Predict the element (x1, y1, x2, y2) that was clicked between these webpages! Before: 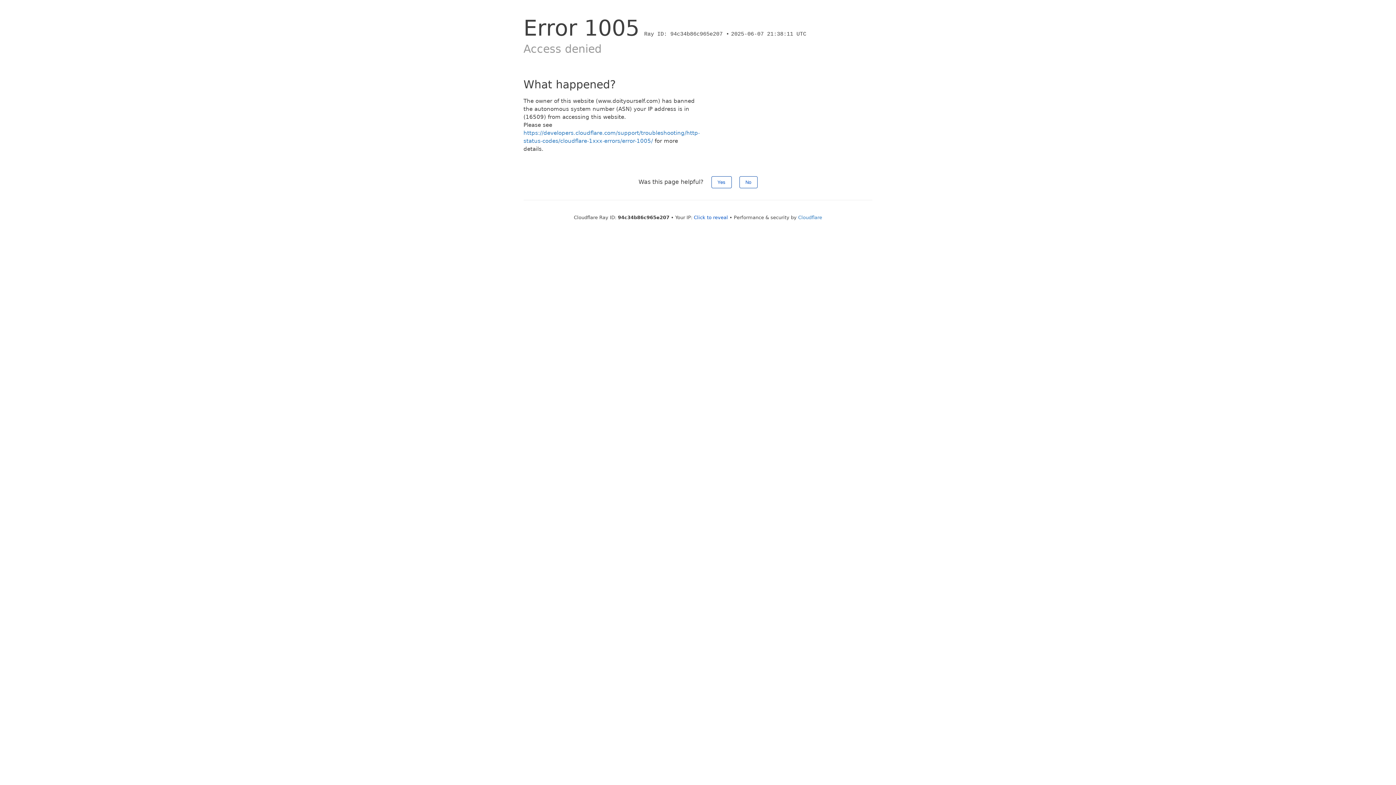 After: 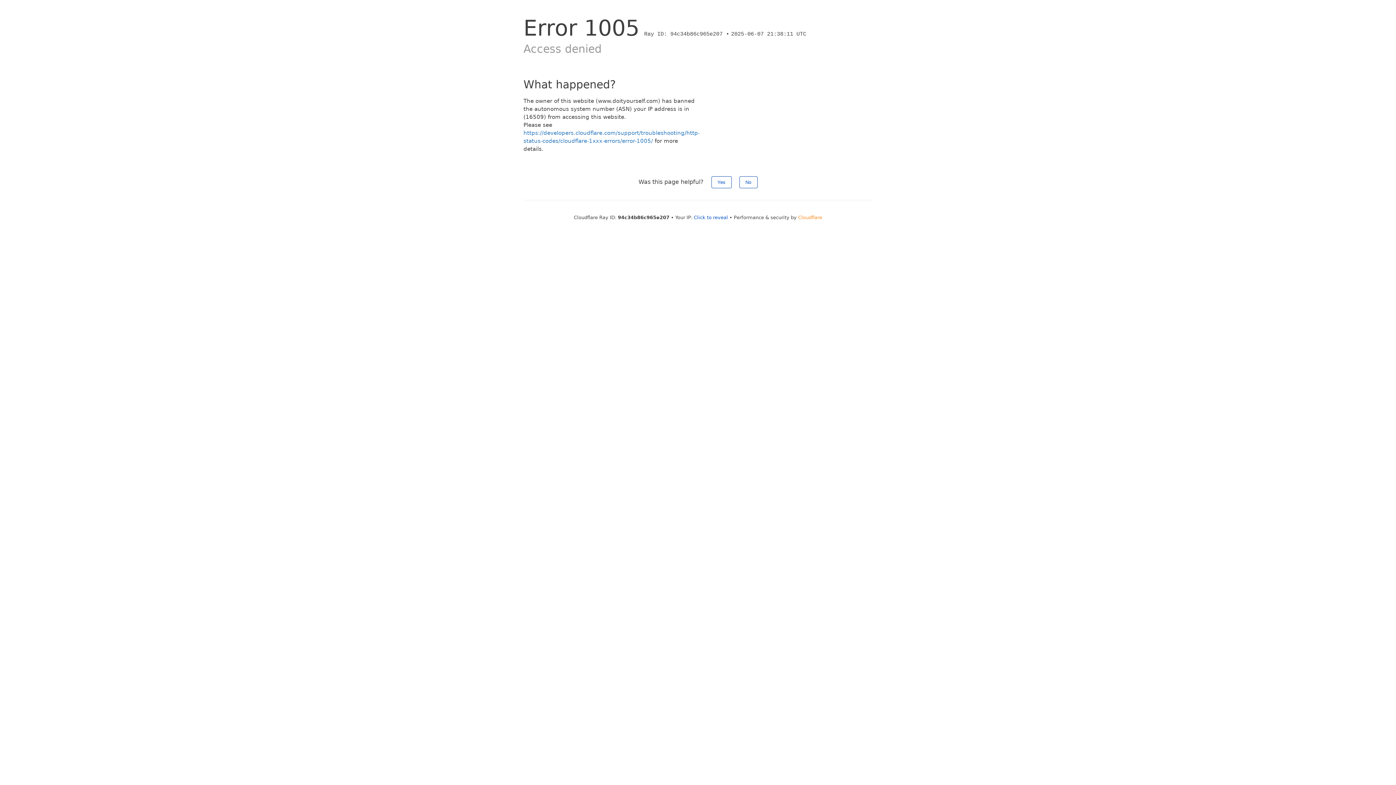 Action: bbox: (798, 214, 822, 220) label: Cloudflare